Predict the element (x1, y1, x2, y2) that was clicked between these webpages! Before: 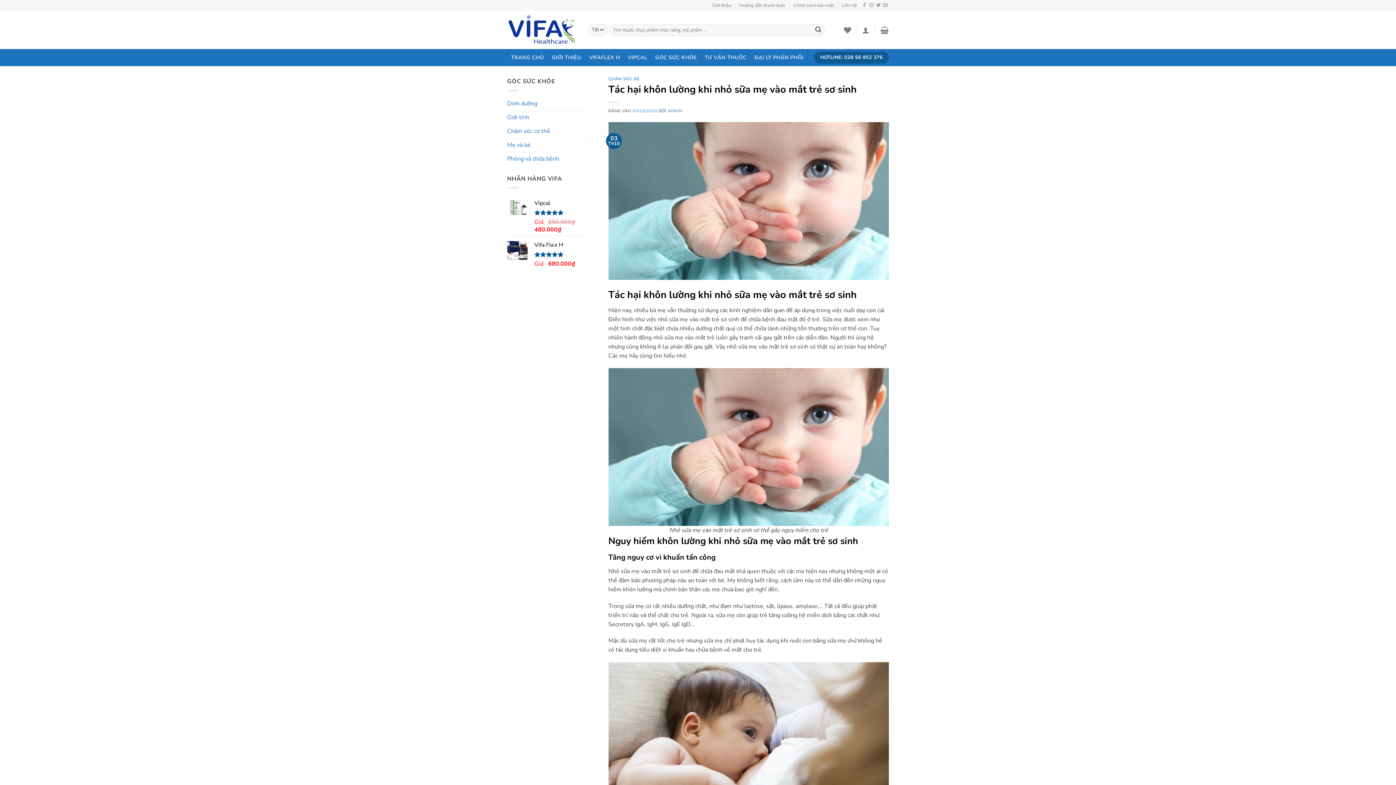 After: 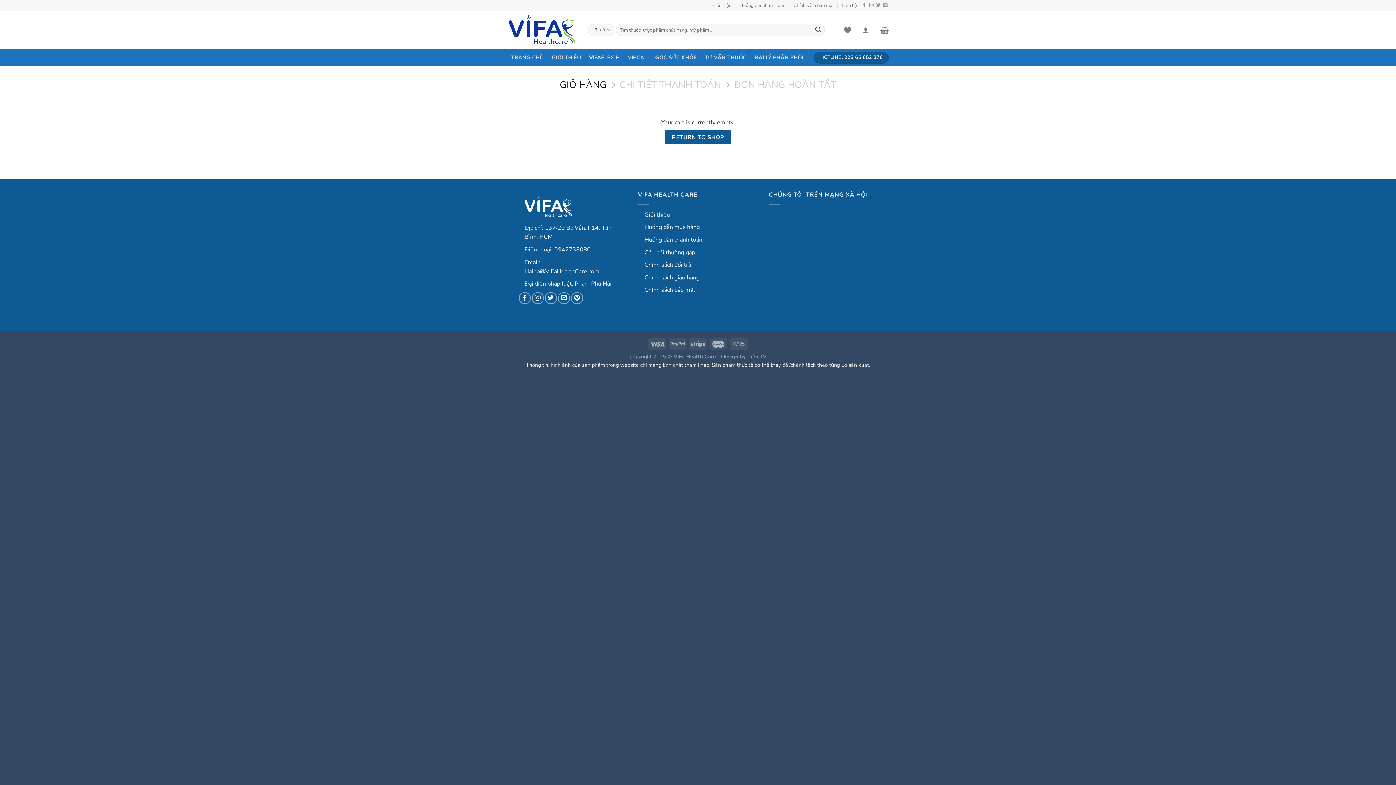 Action: bbox: (880, 22, 889, 38)